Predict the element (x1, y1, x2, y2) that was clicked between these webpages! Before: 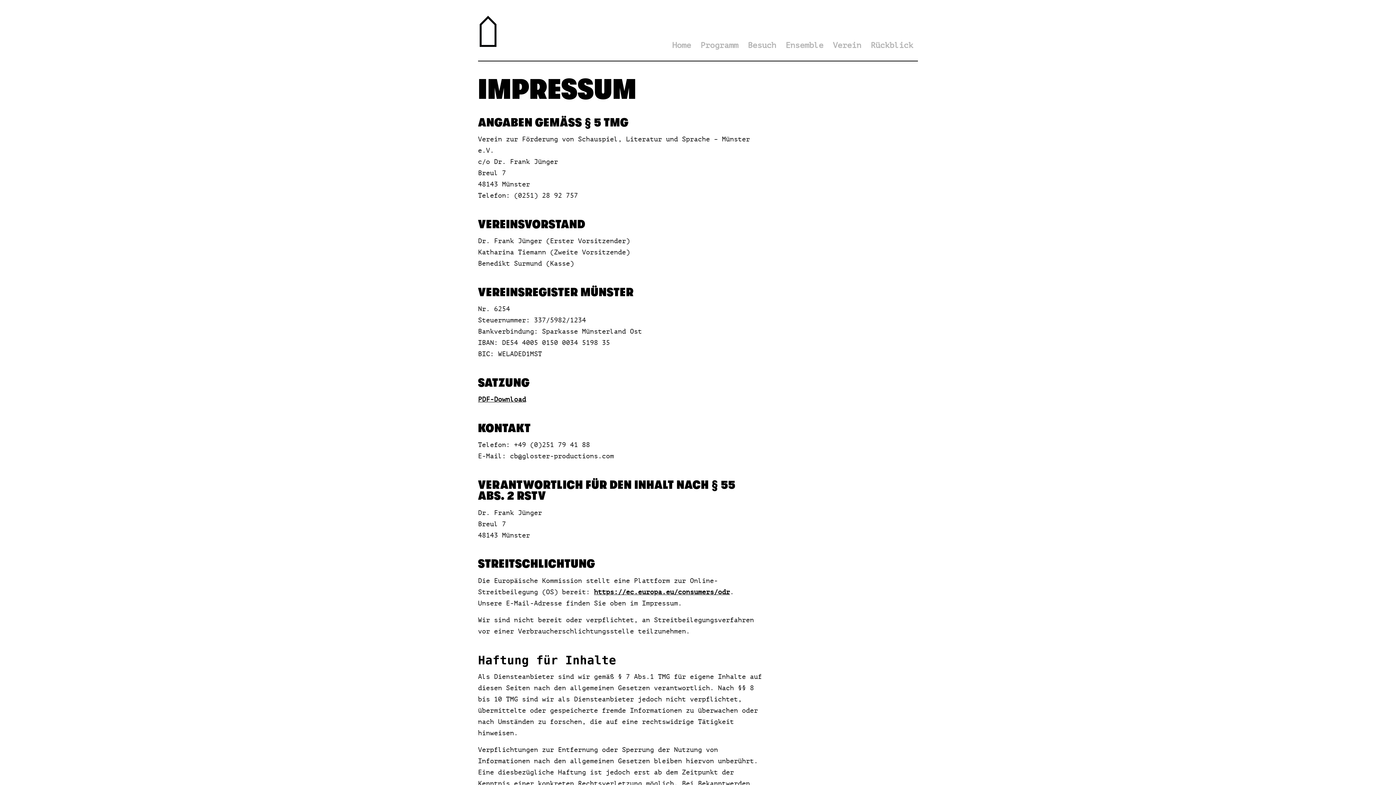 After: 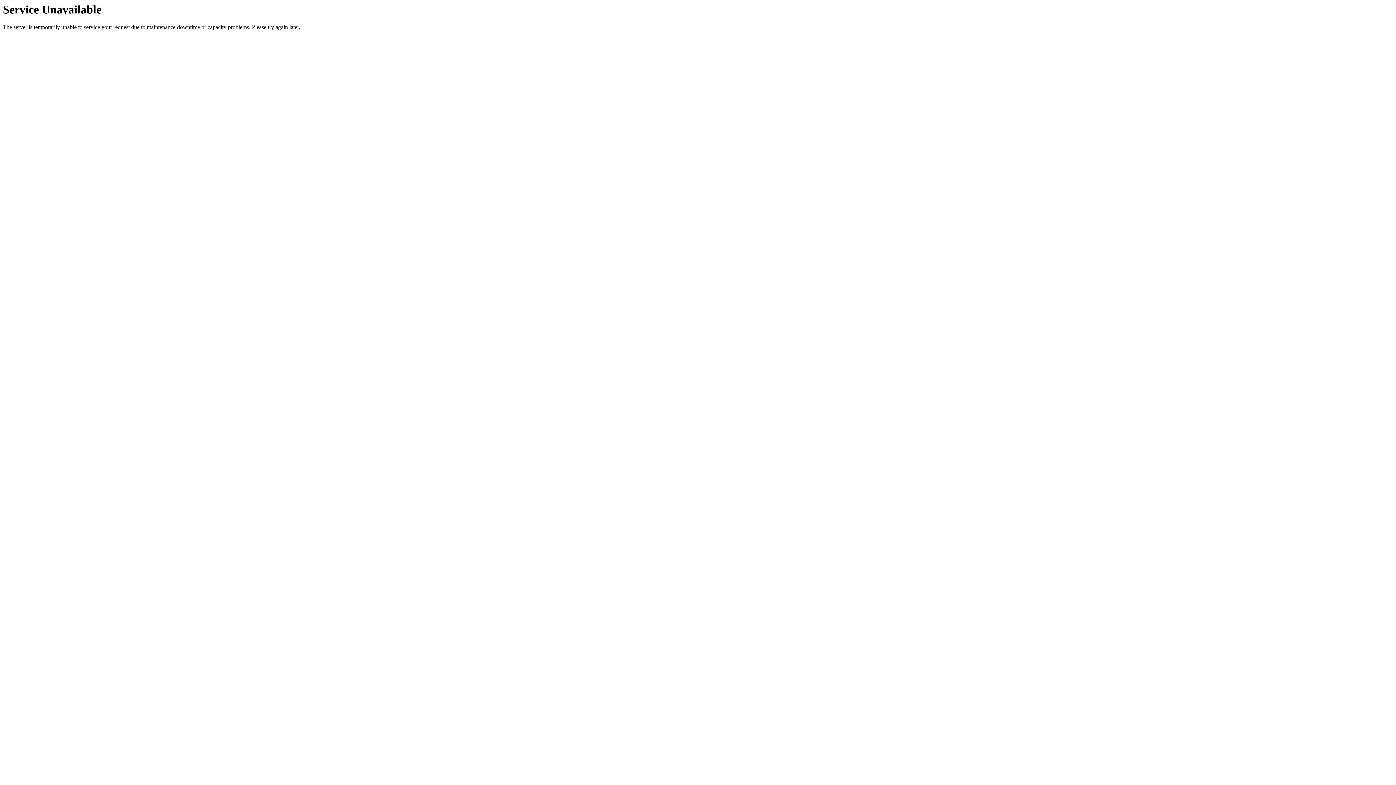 Action: bbox: (696, 29, 743, 61) label: Programm